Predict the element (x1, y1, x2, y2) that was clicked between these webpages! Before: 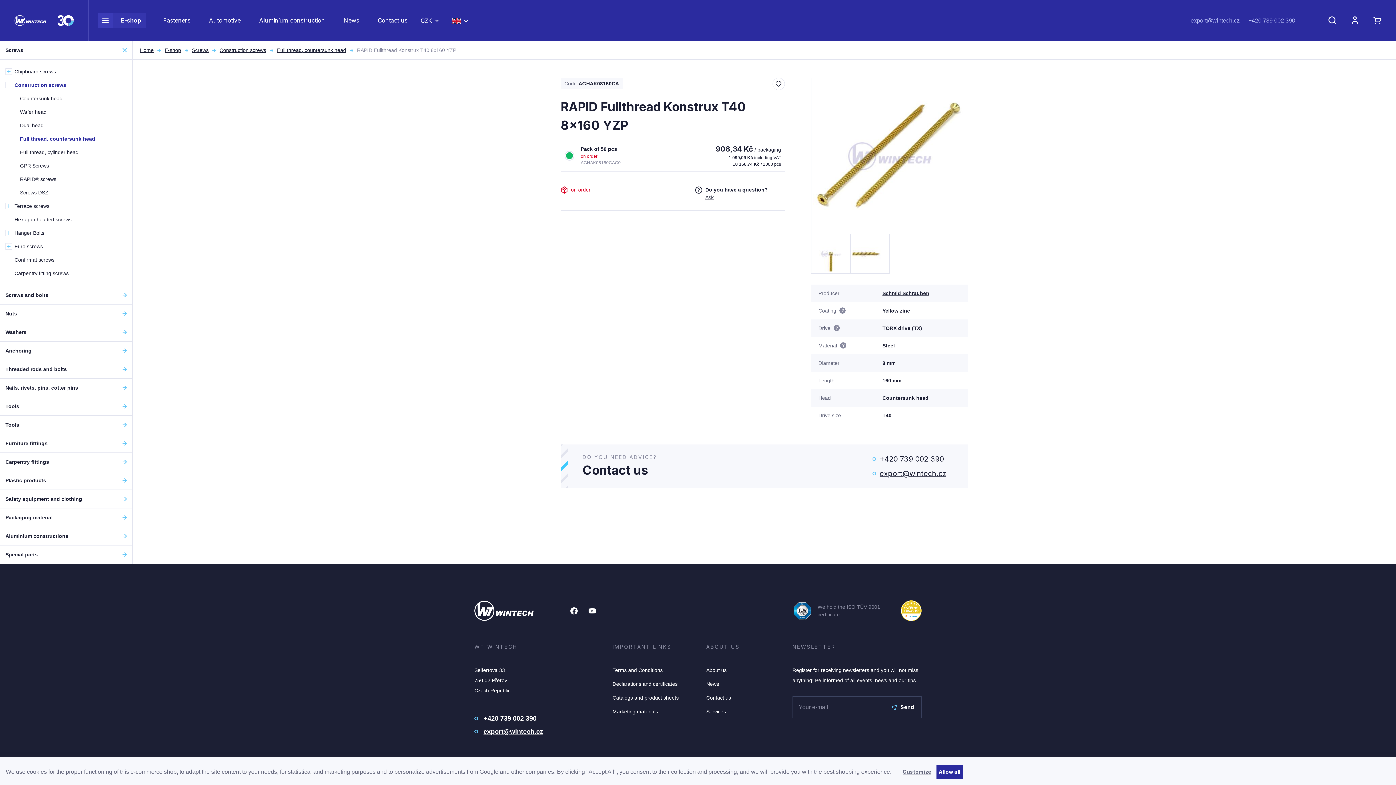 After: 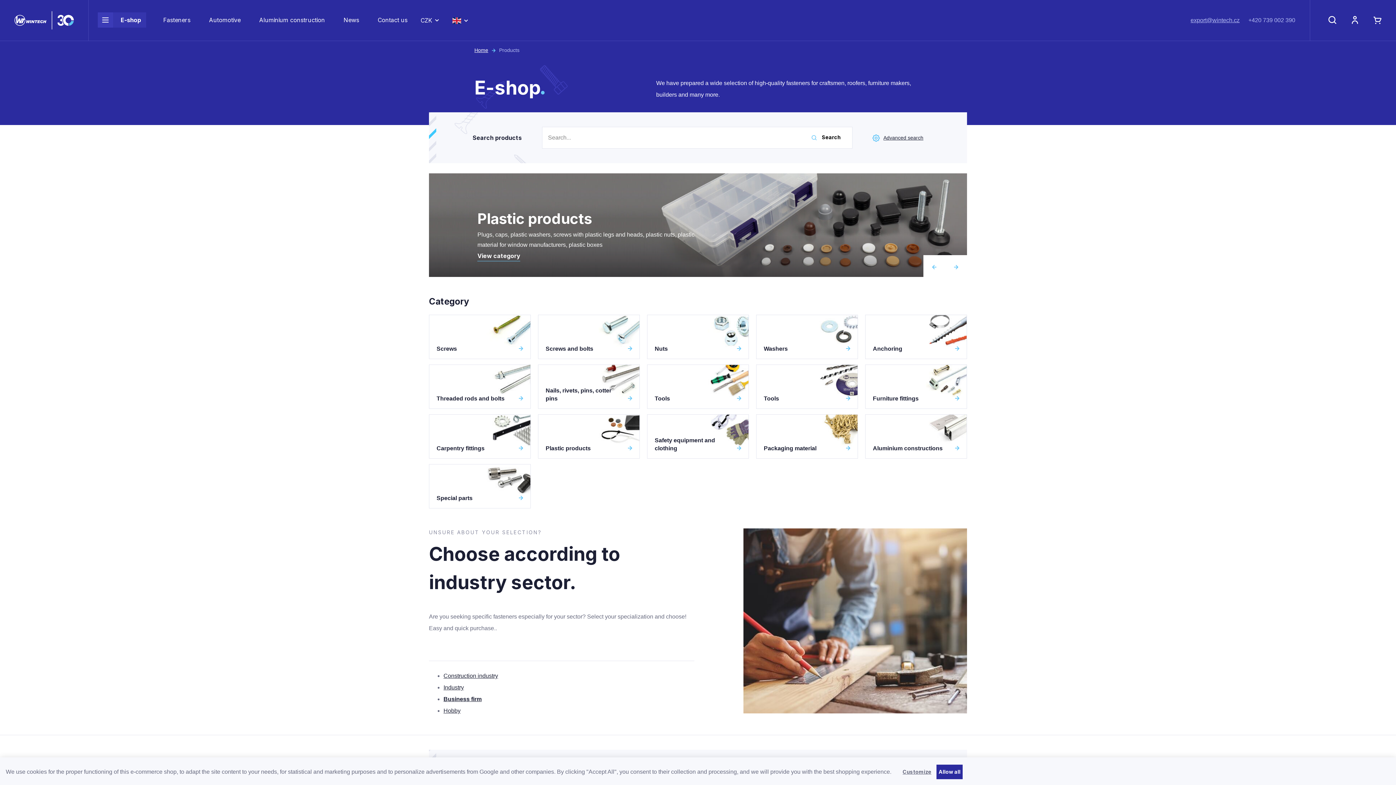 Action: label: E-shop bbox: (164, 47, 181, 53)